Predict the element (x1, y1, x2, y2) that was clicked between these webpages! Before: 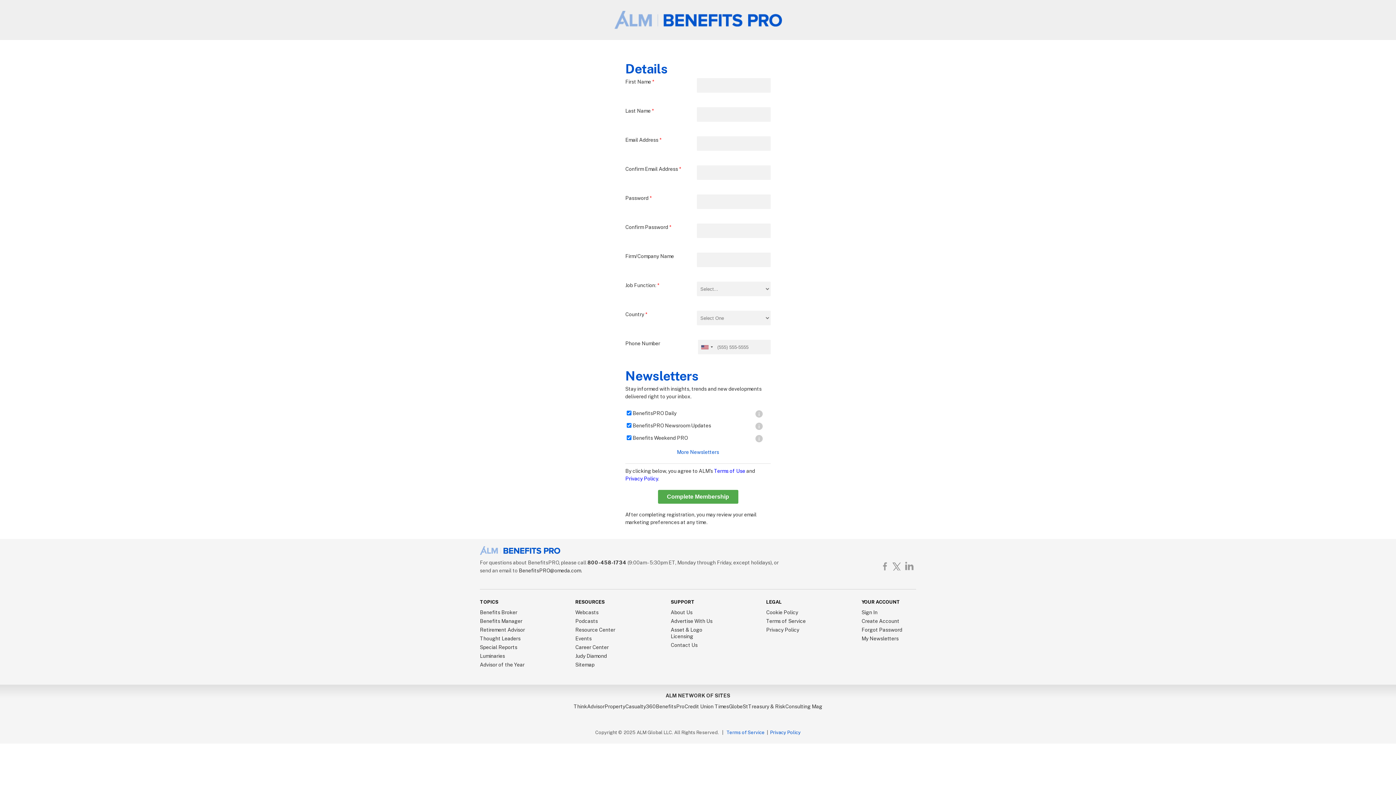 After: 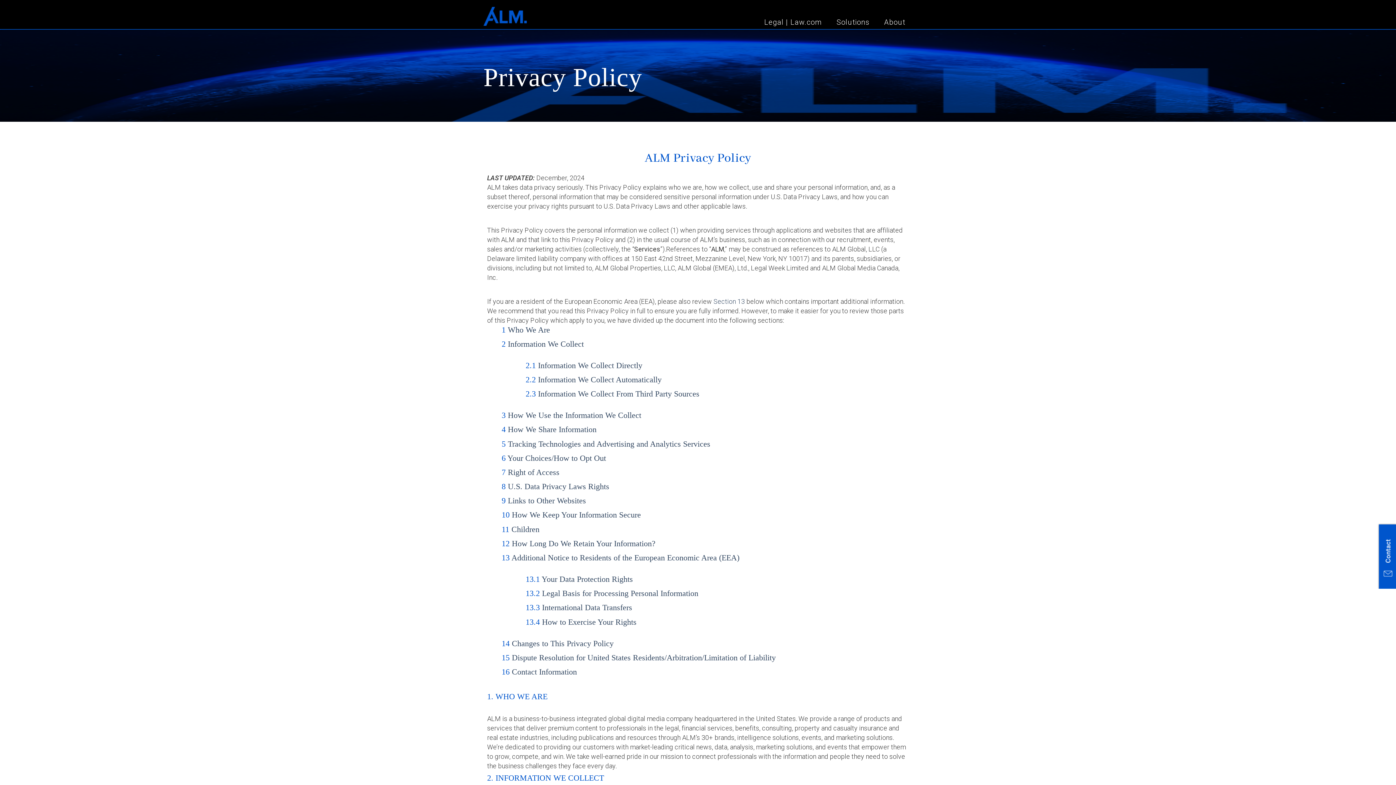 Action: label: Privacy Policy bbox: (770, 730, 800, 735)